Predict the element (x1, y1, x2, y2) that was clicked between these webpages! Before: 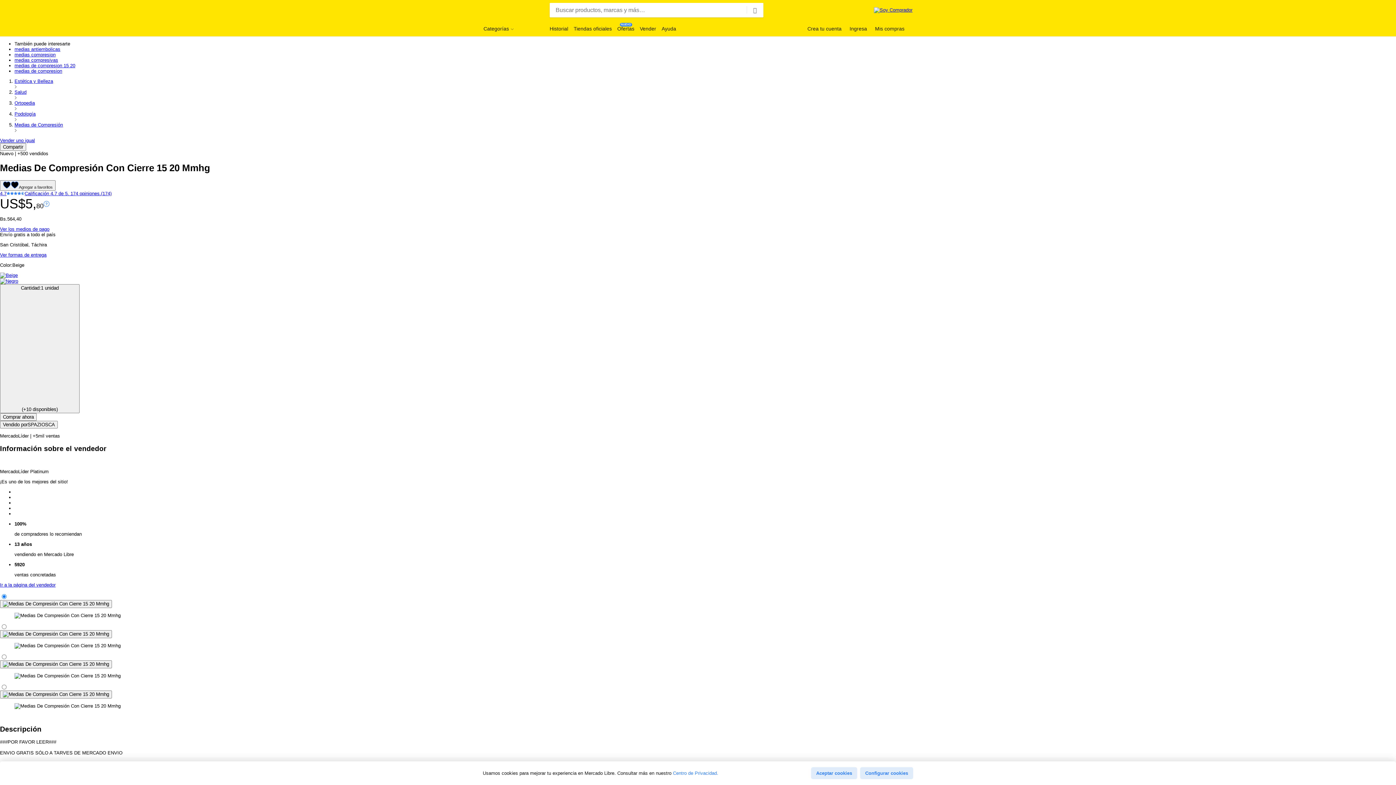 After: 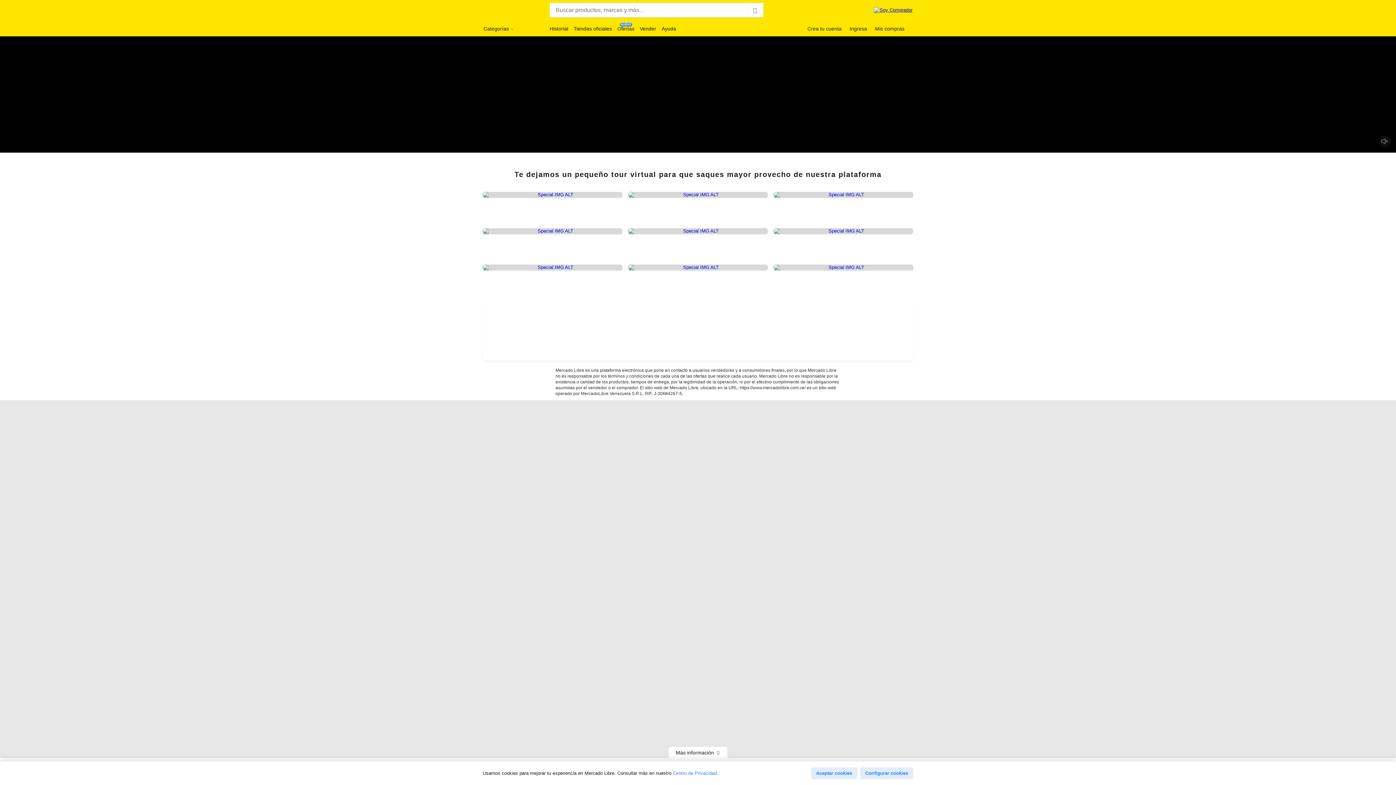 Action: bbox: (874, 7, 912, 13)